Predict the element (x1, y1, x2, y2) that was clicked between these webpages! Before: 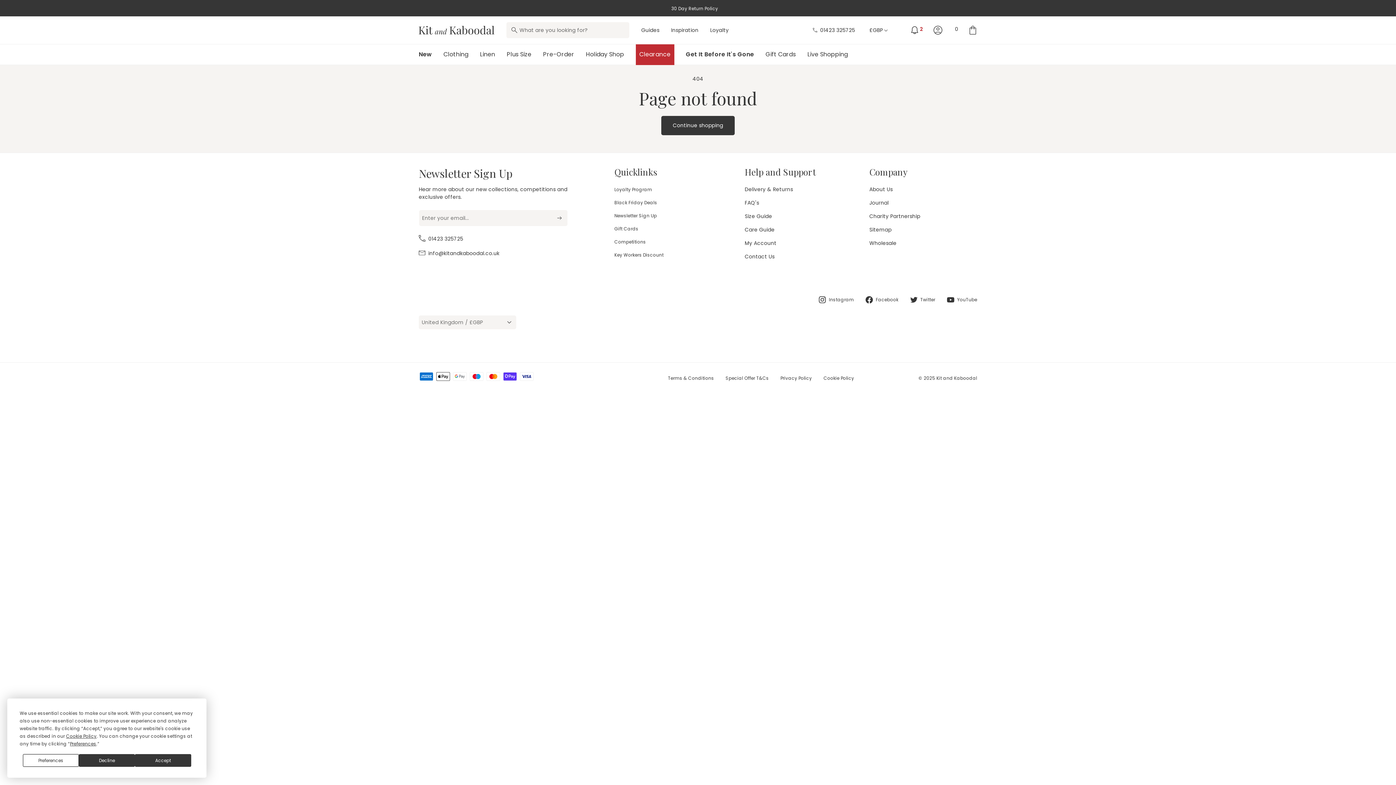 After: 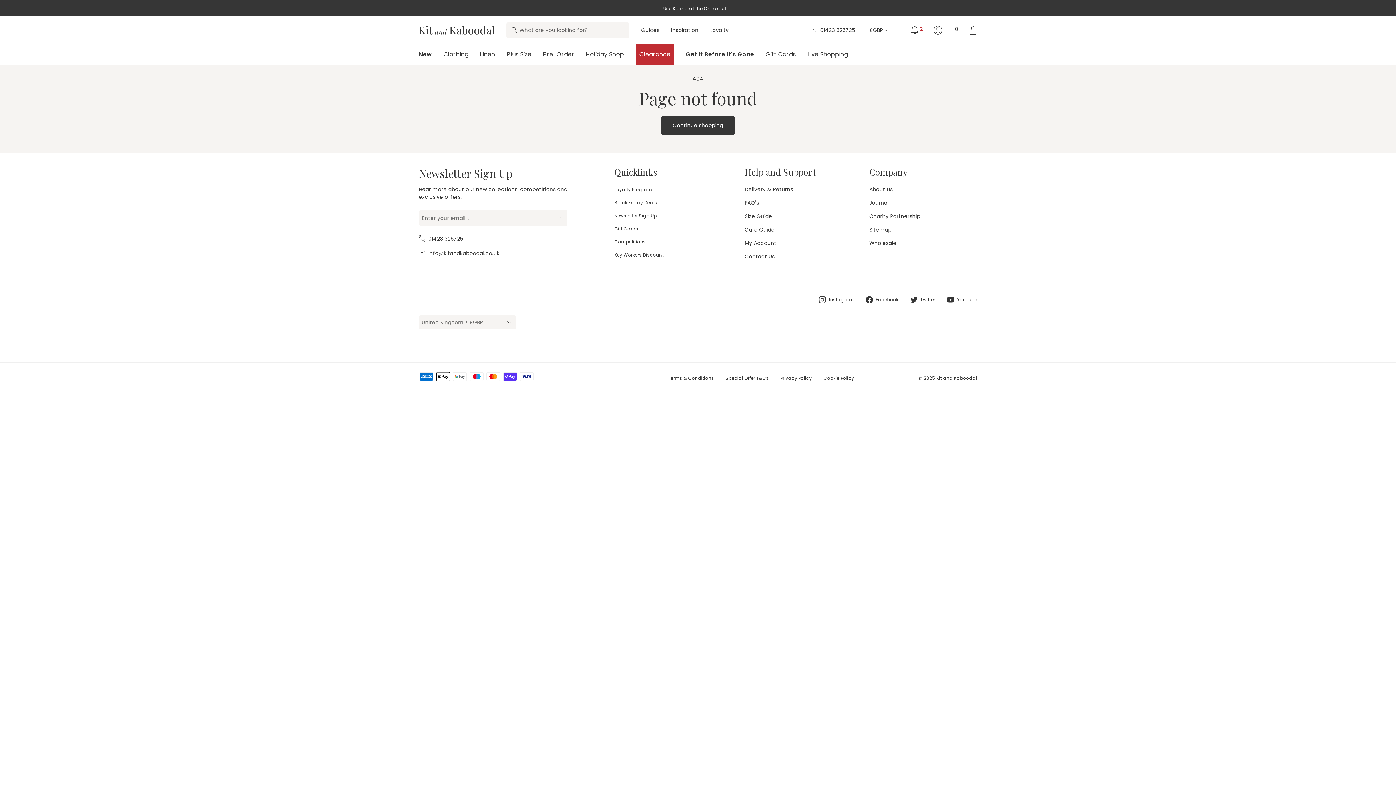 Action: label: Accept bbox: (135, 754, 191, 767)